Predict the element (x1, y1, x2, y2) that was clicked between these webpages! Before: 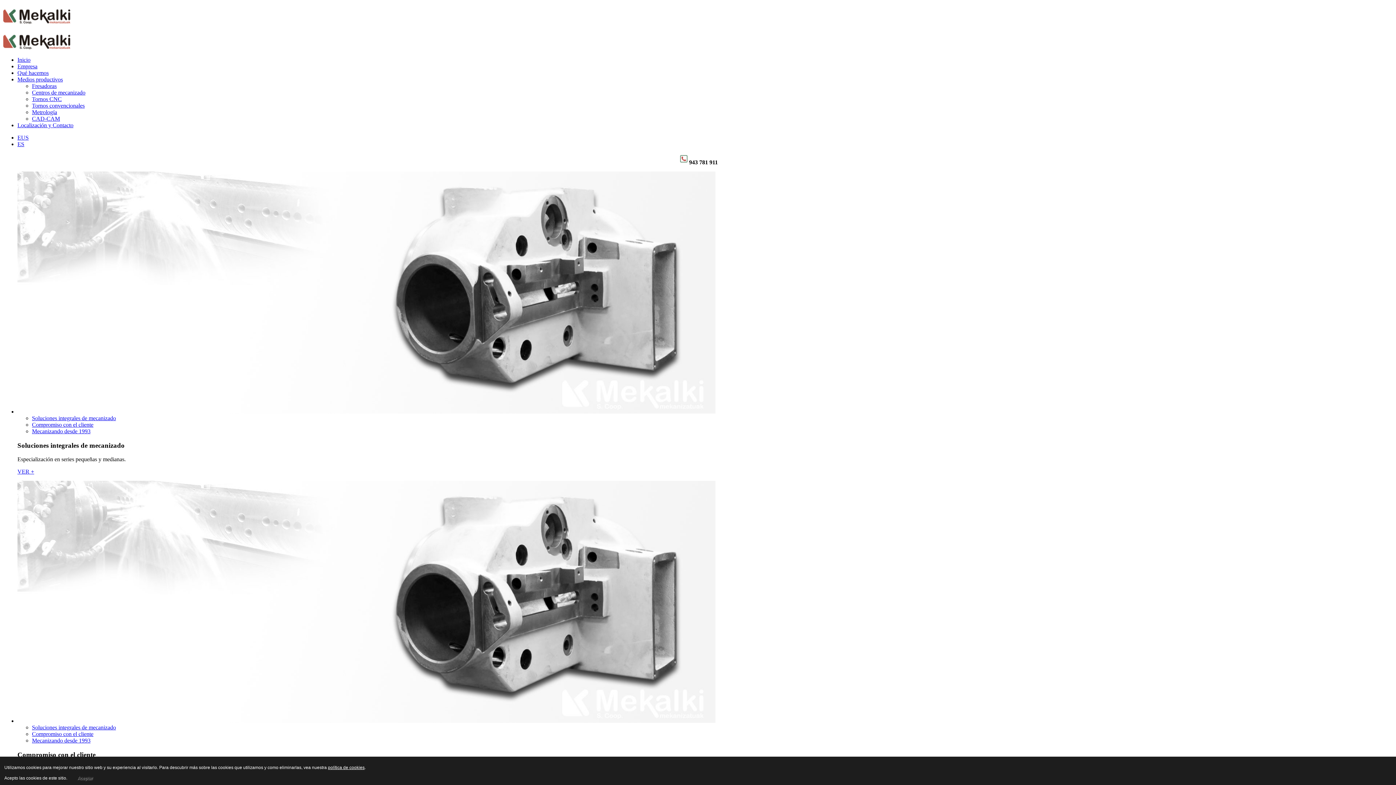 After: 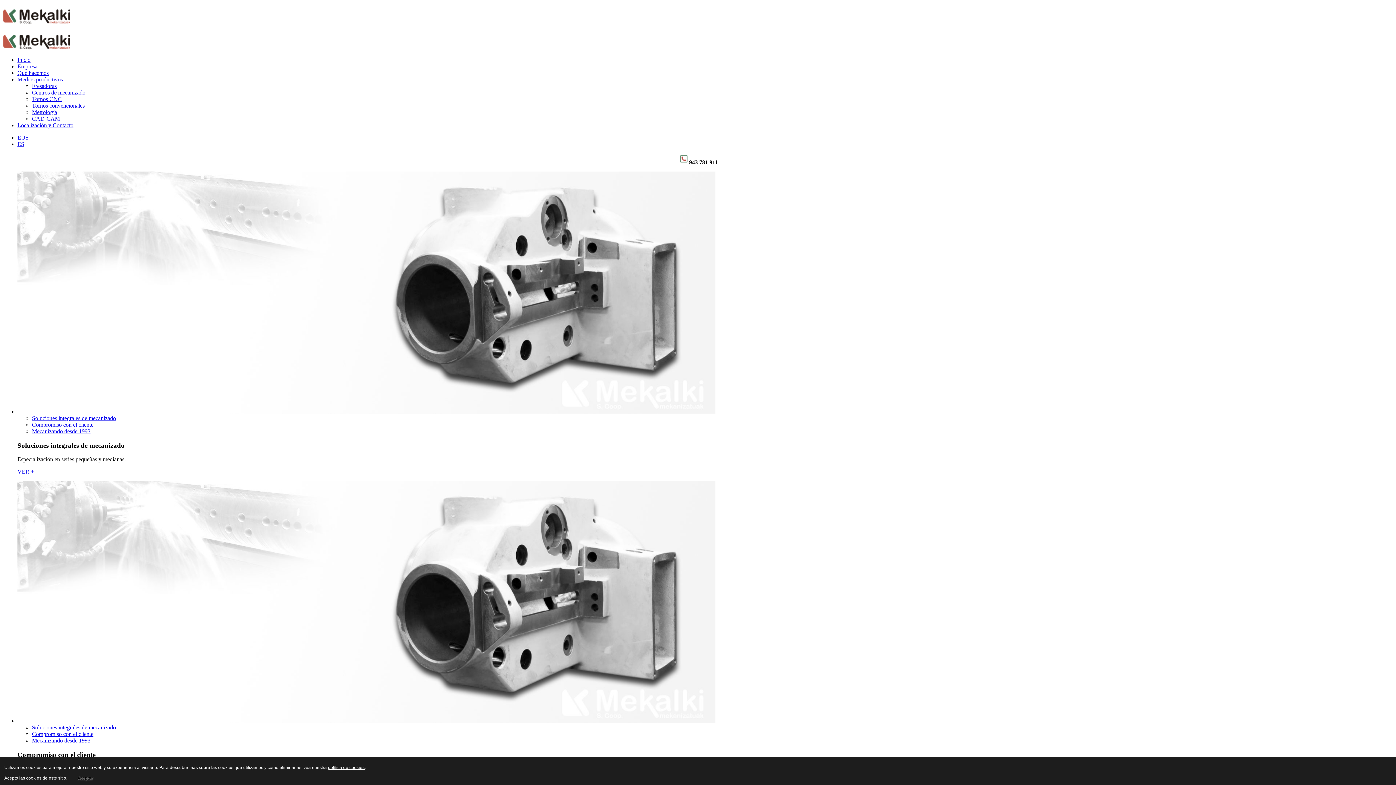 Action: bbox: (2, 31, 1393, 50)